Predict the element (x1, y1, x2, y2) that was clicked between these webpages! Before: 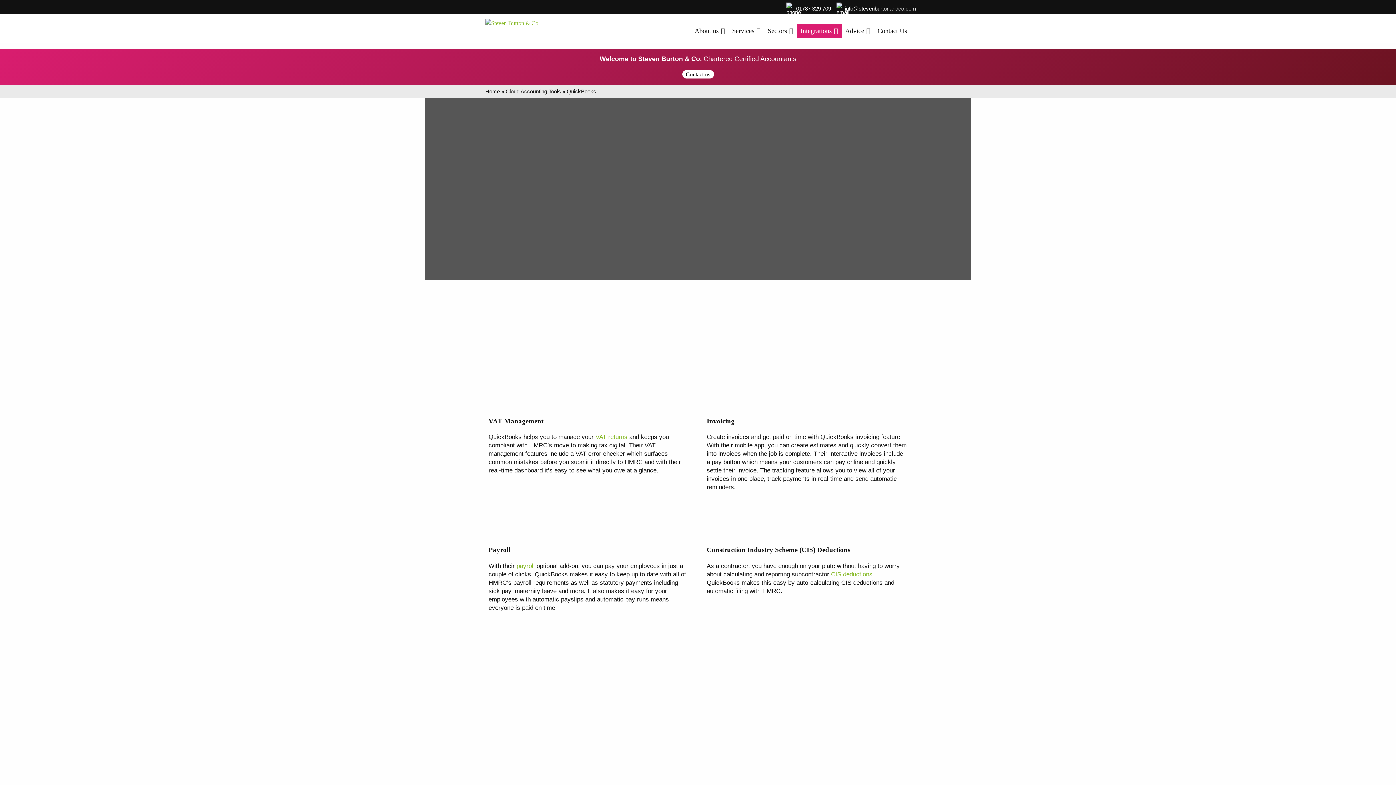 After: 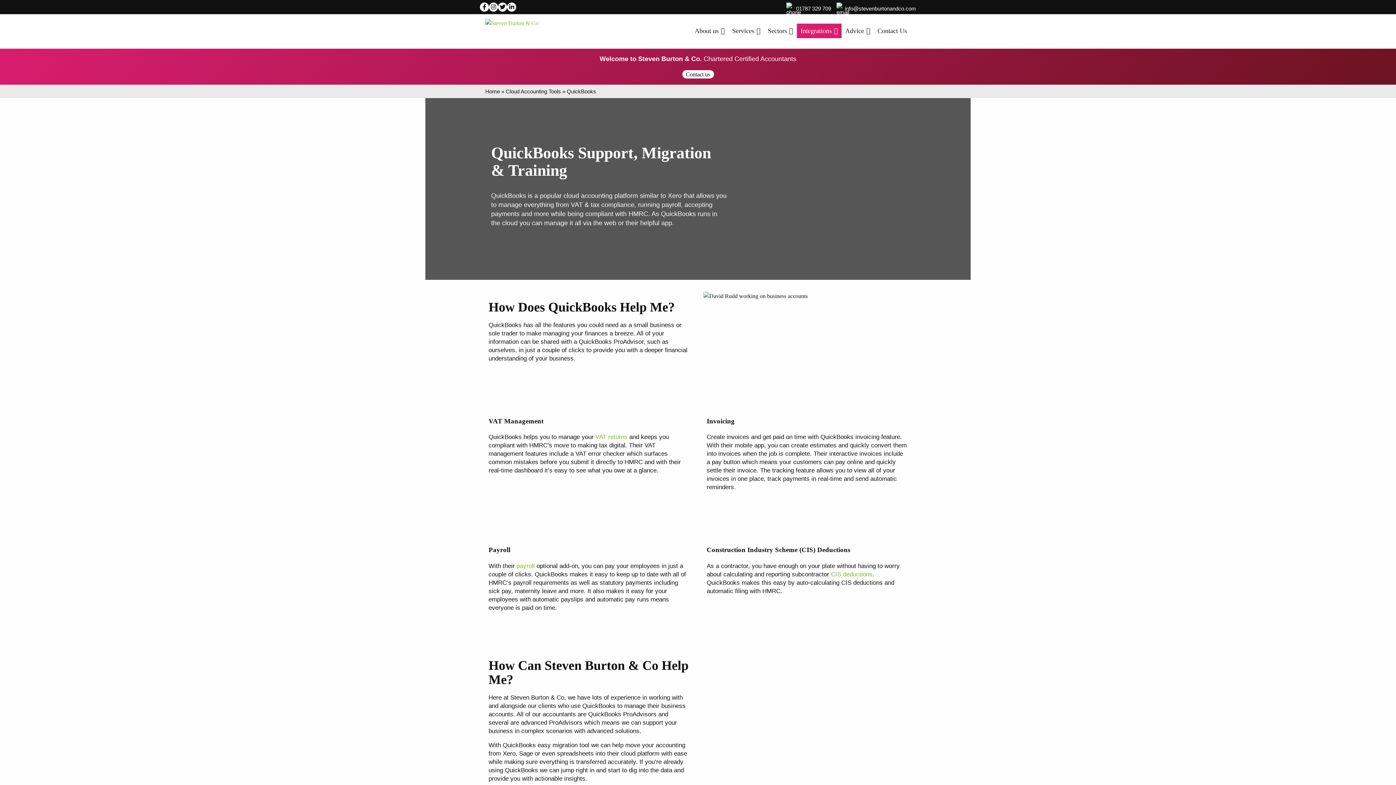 Action: bbox: (786, 5, 831, 11) label:  01787 329 709